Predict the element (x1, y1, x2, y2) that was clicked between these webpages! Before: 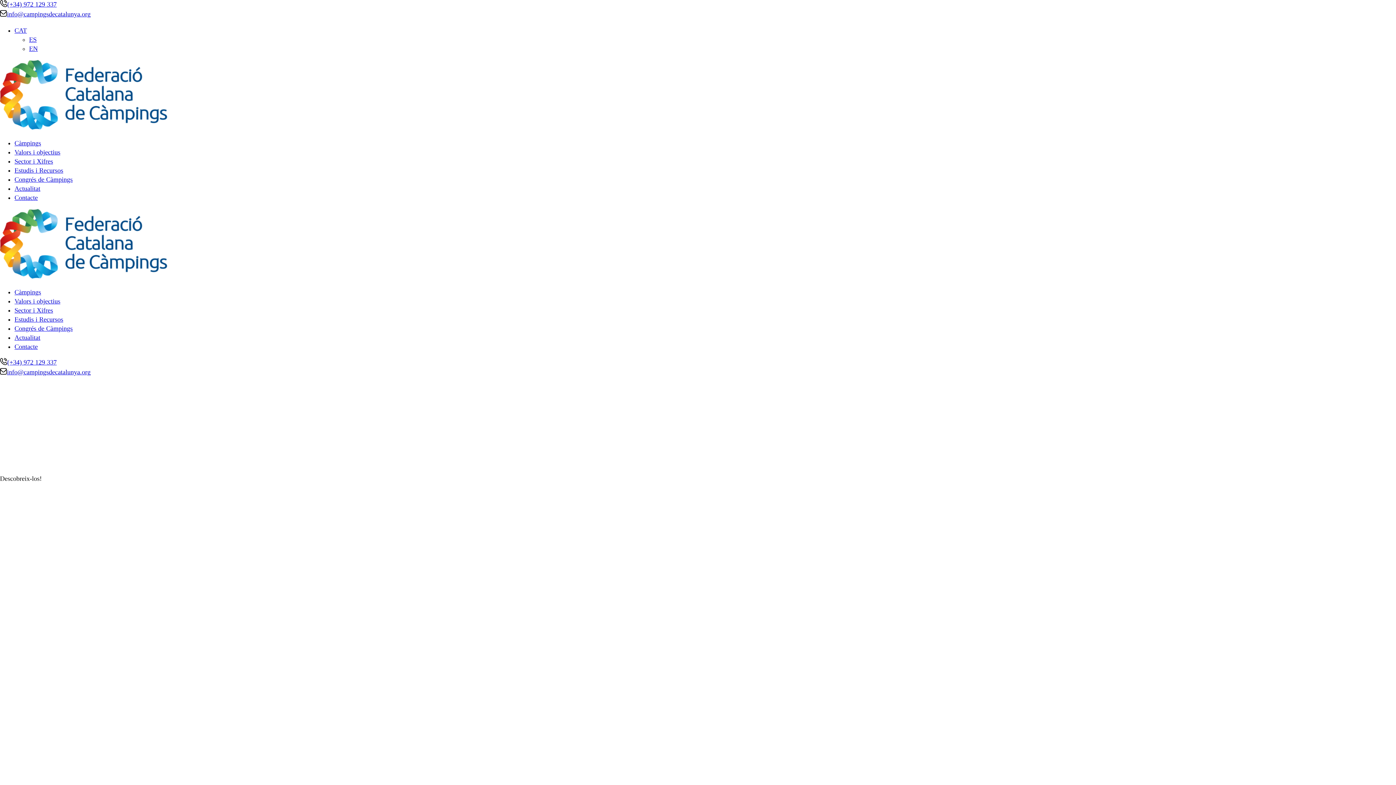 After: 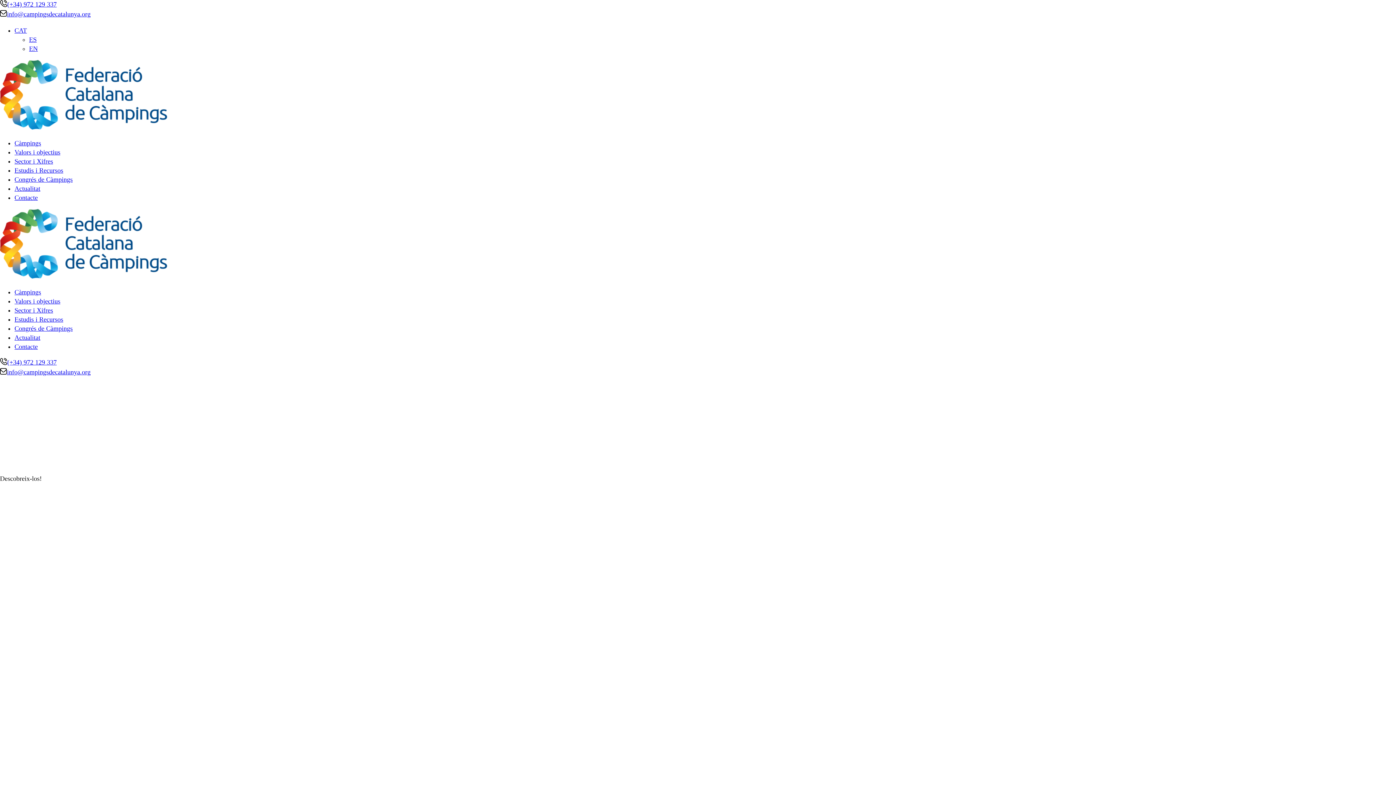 Action: bbox: (0, 124, 168, 131)